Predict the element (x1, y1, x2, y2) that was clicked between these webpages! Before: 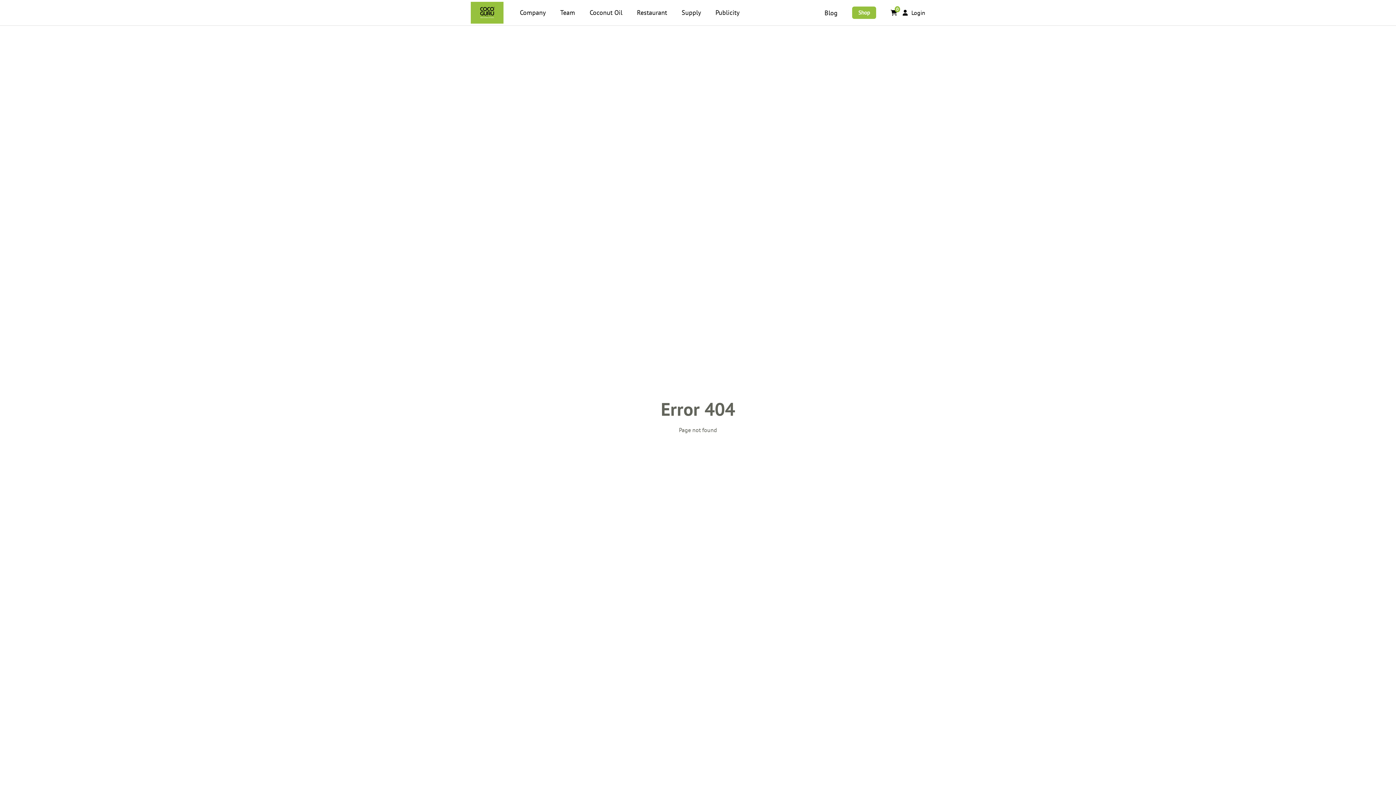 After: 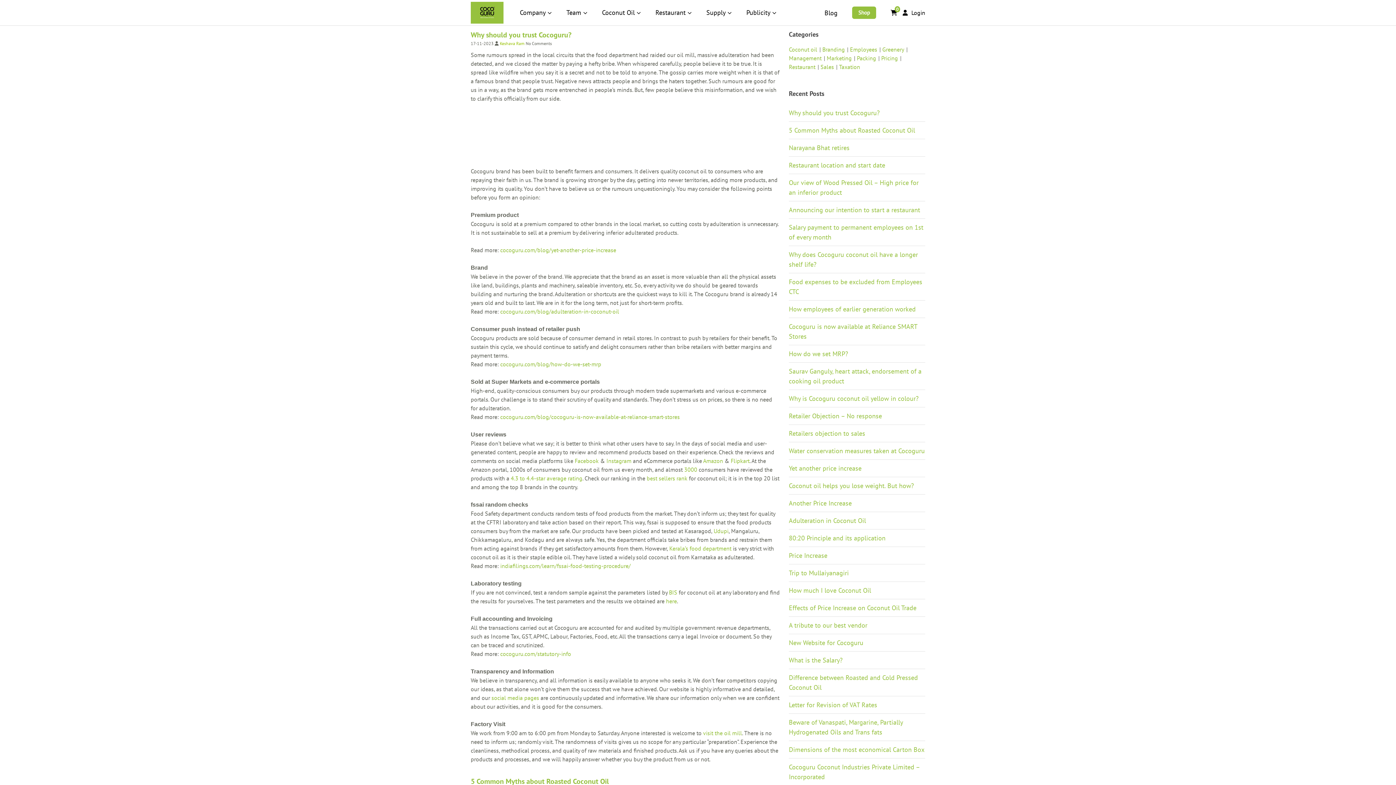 Action: label: Blog bbox: (824, 8, 837, 16)